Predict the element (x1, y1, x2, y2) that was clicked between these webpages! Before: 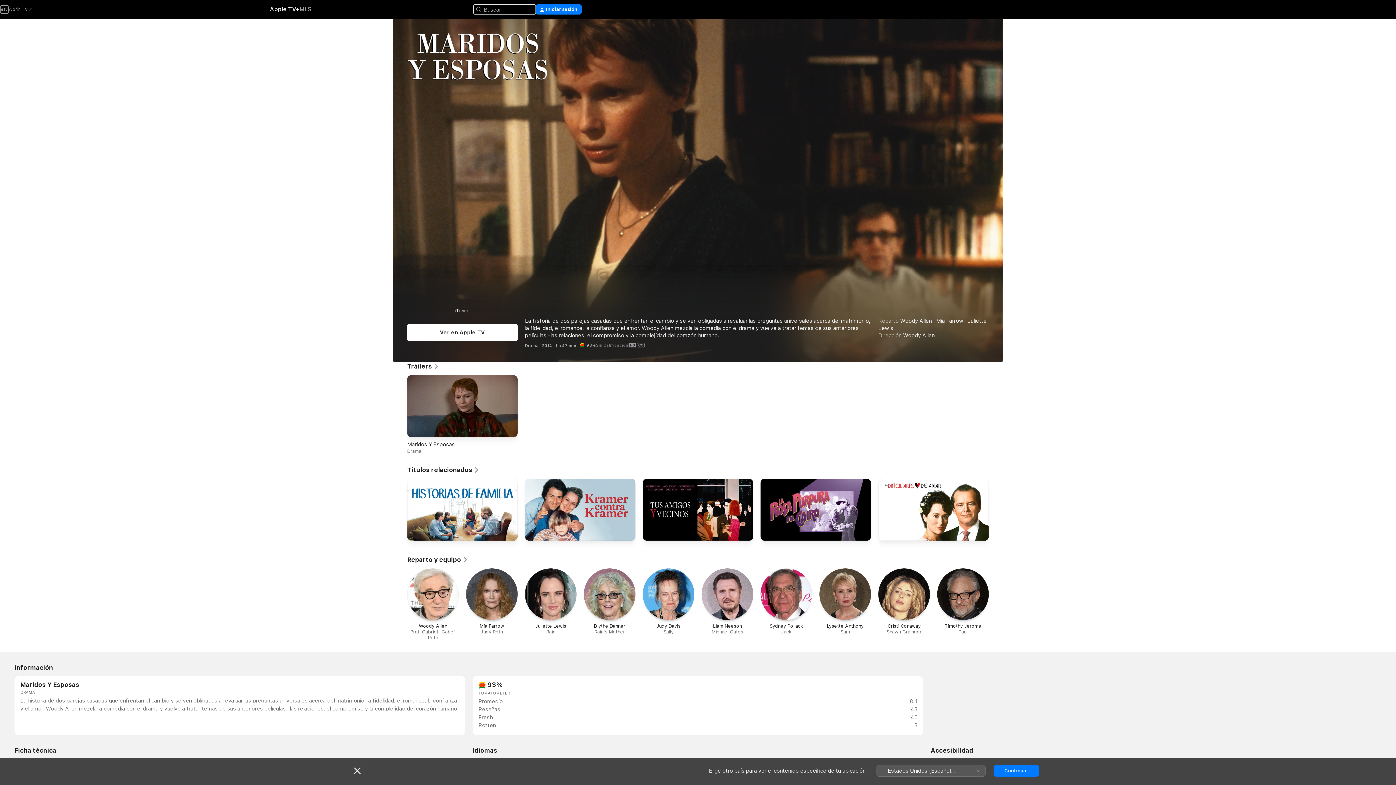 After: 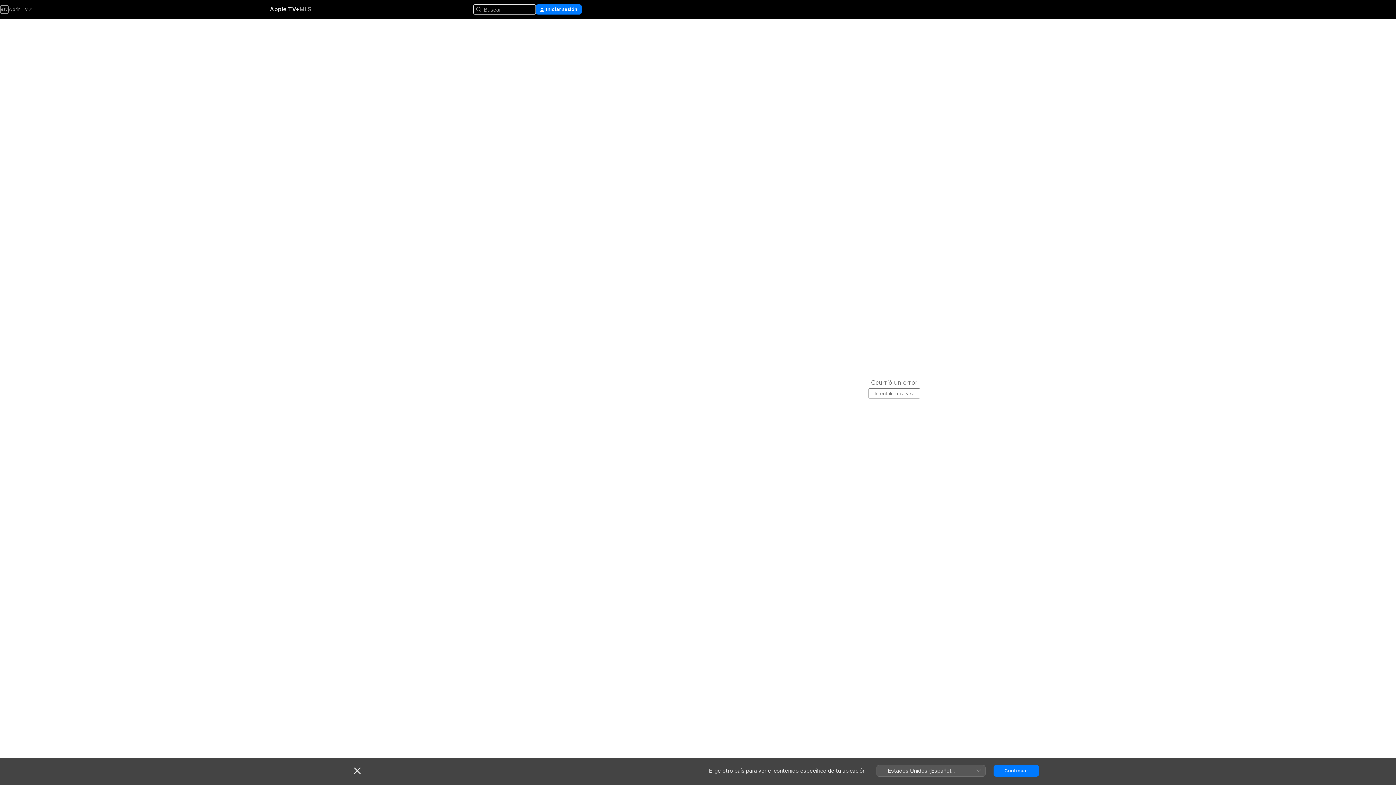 Action: bbox: (466, 568, 517, 635) label: Mía Farrow

Judy Roth